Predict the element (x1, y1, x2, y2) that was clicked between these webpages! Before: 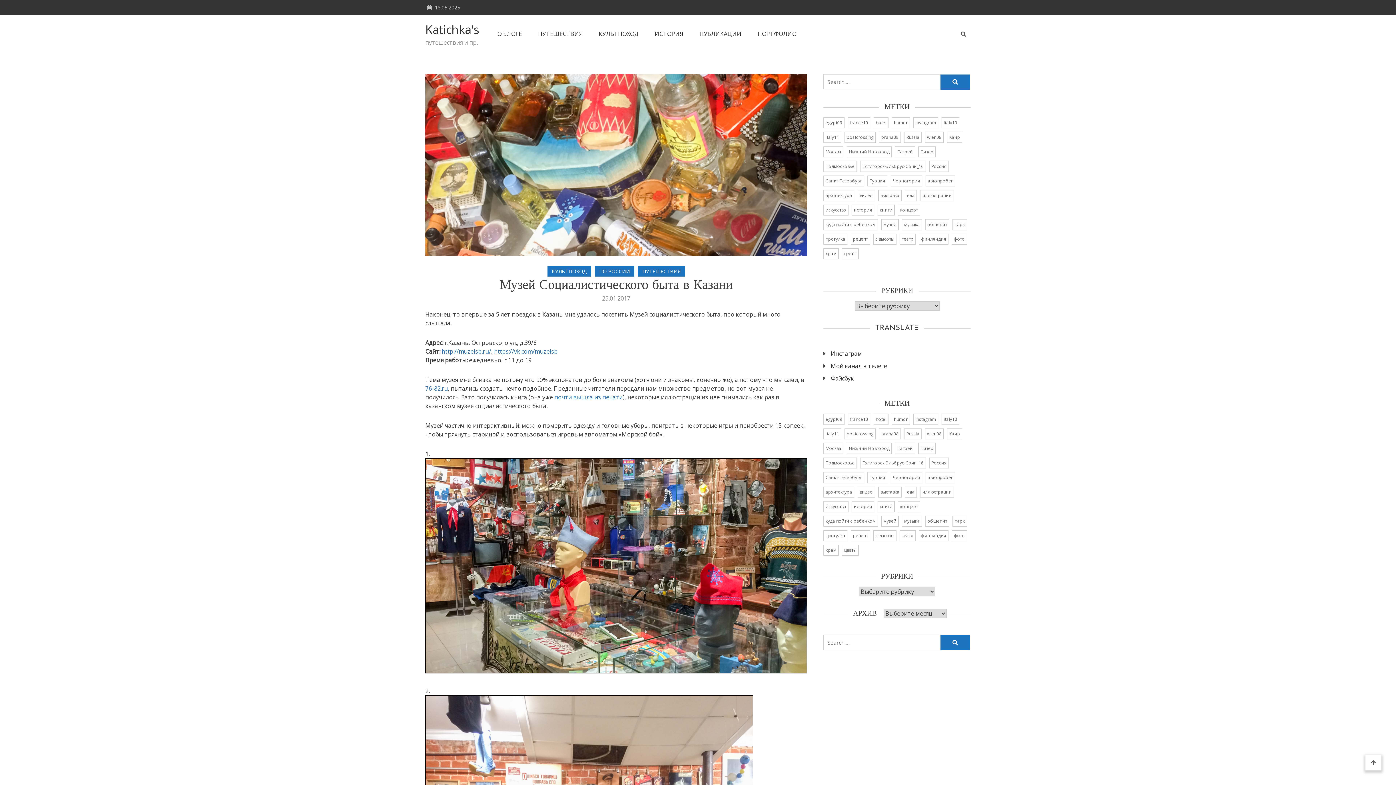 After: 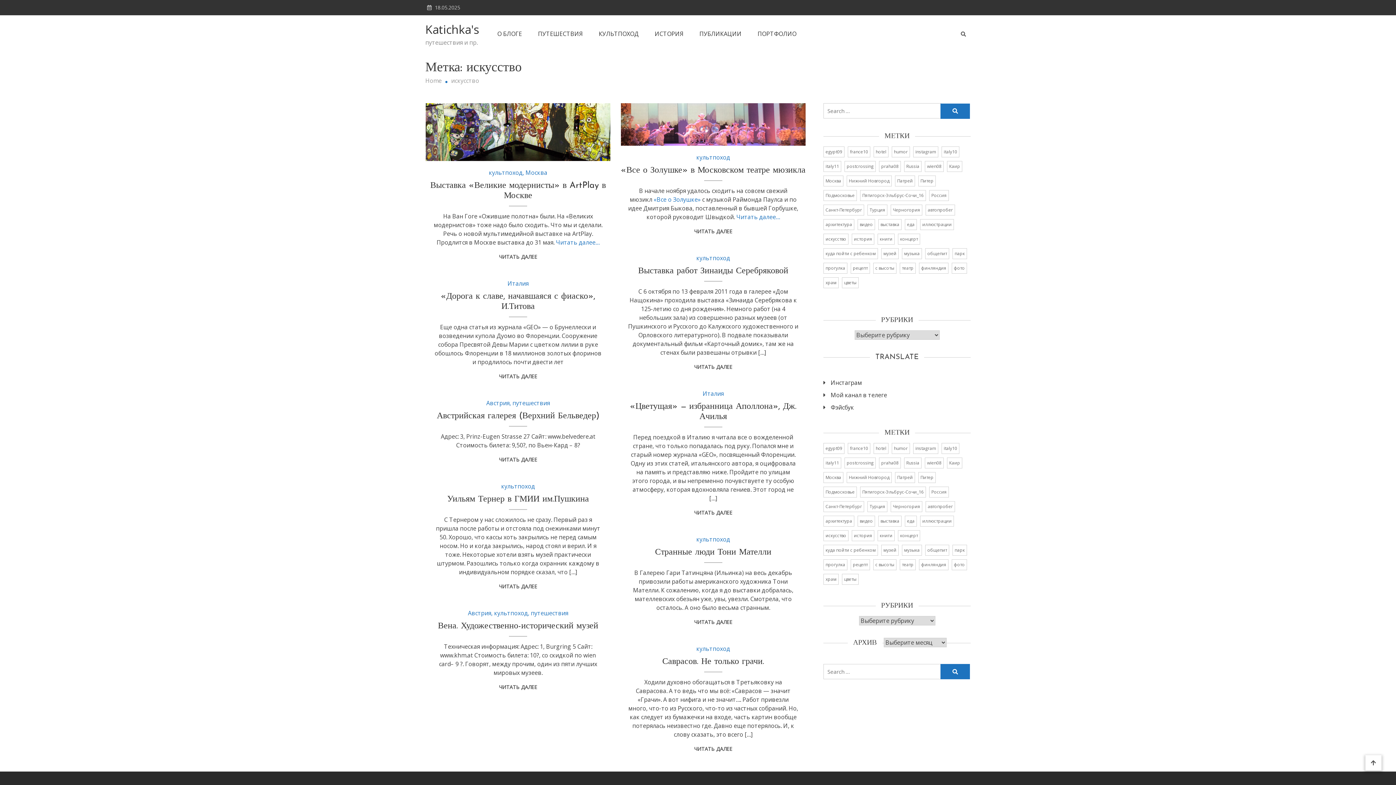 Action: label: искусство (10 элементов) bbox: (823, 501, 848, 512)